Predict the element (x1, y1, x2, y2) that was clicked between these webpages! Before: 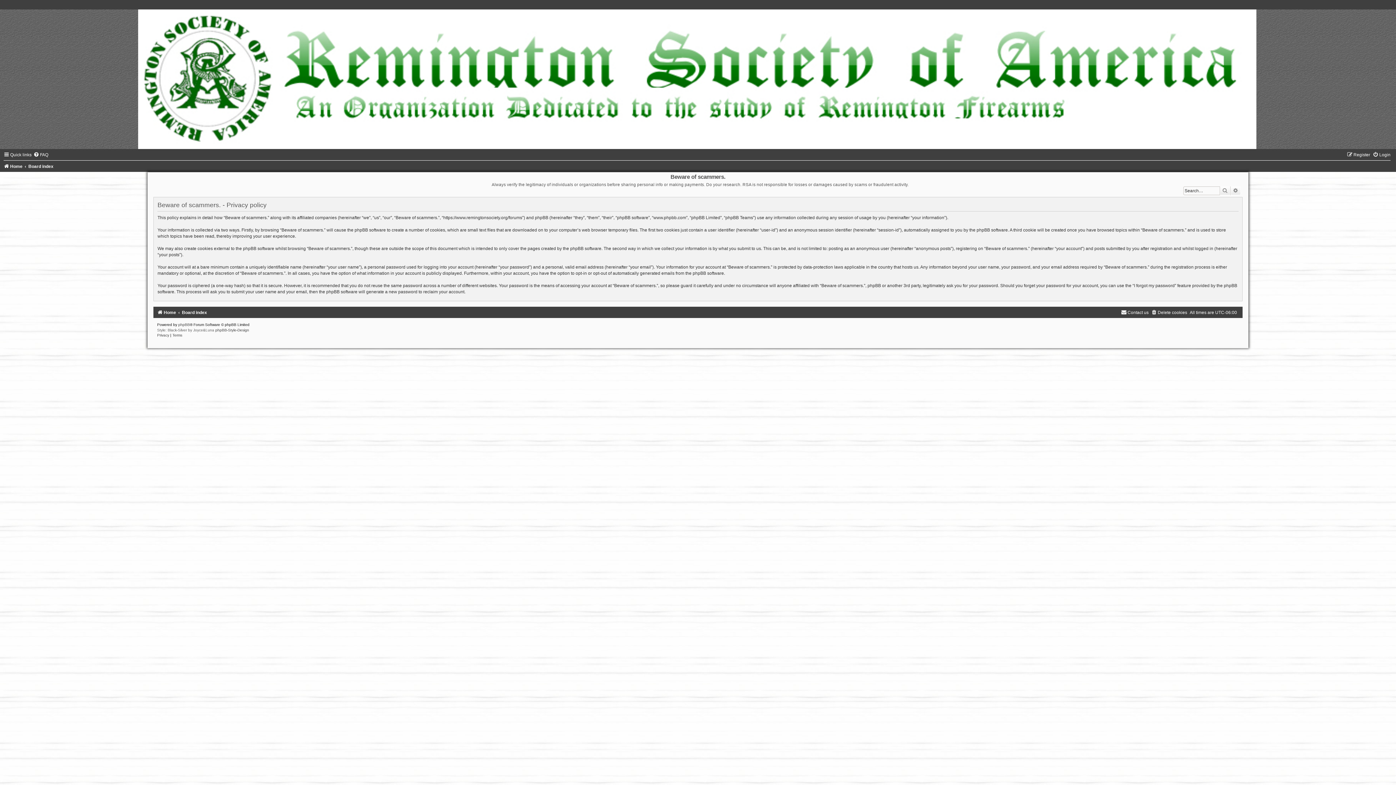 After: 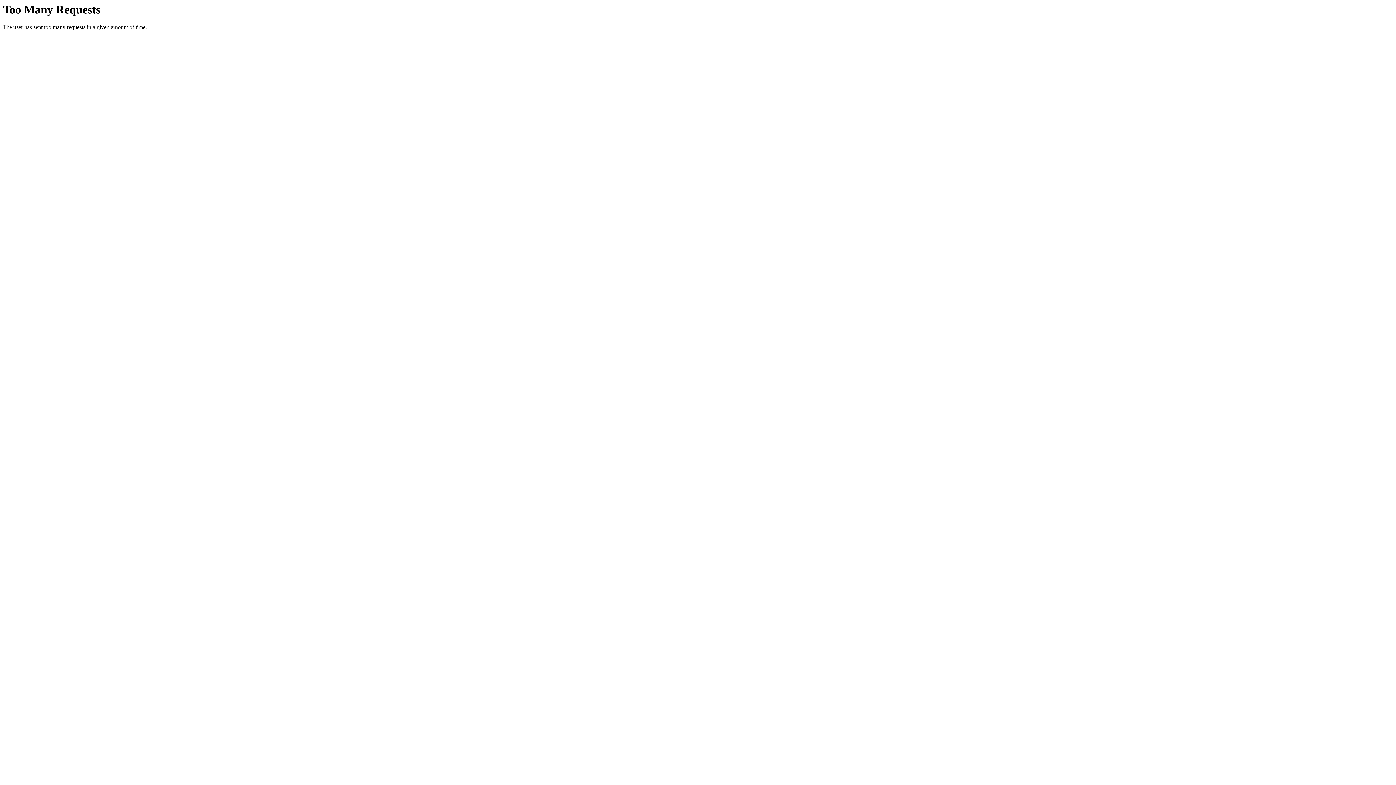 Action: bbox: (215, 328, 249, 332) label: phpBB-Style-Design